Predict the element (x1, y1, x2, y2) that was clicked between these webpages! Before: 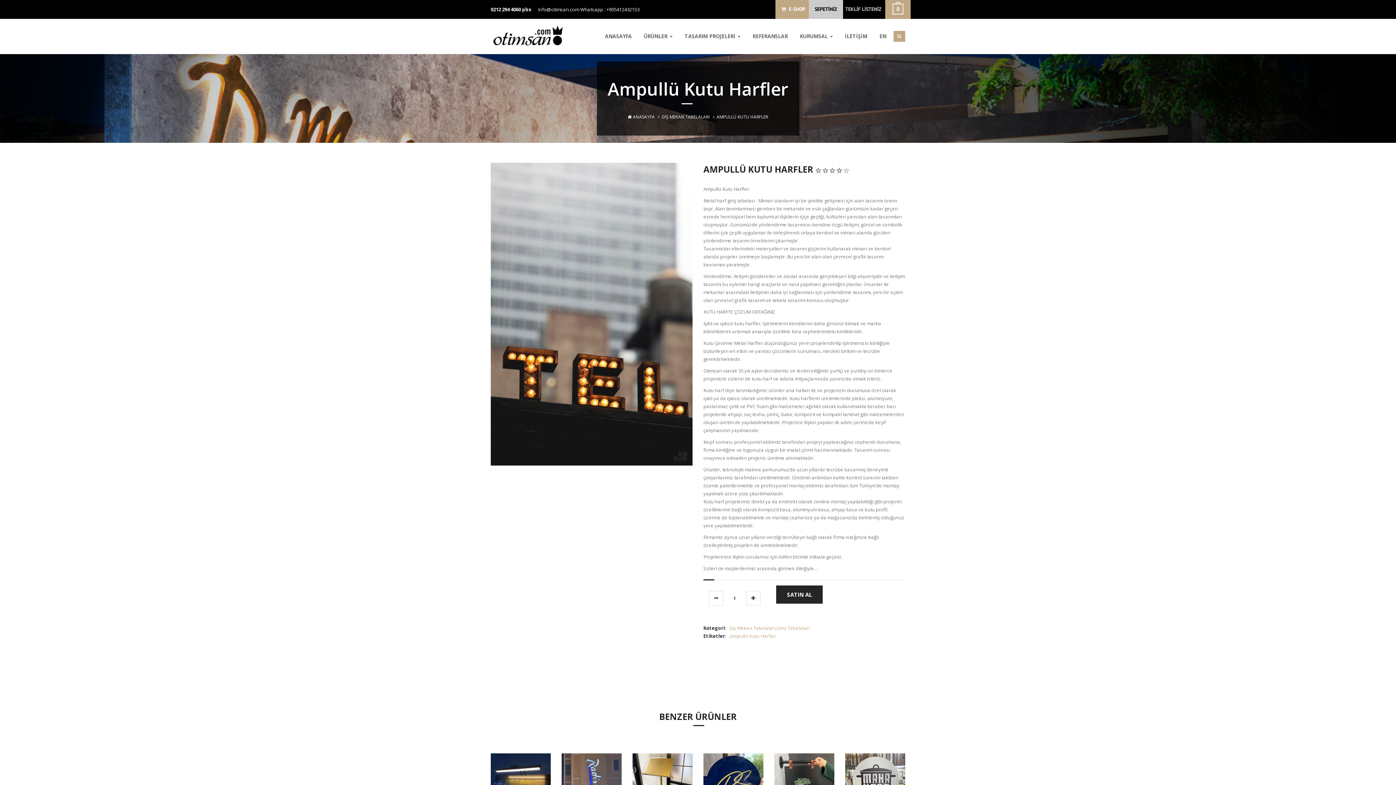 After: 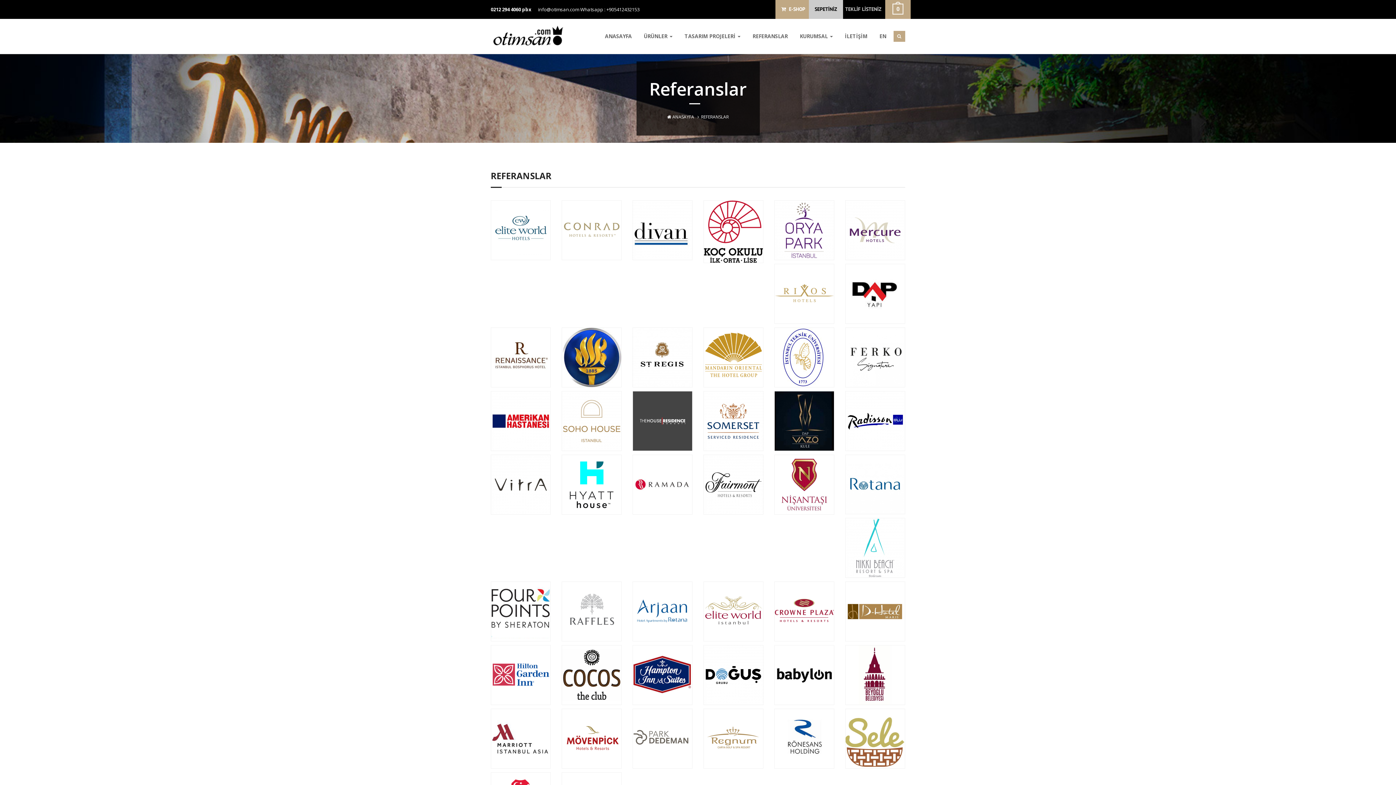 Action: label: REFERANSLAR bbox: (752, 32, 788, 40)